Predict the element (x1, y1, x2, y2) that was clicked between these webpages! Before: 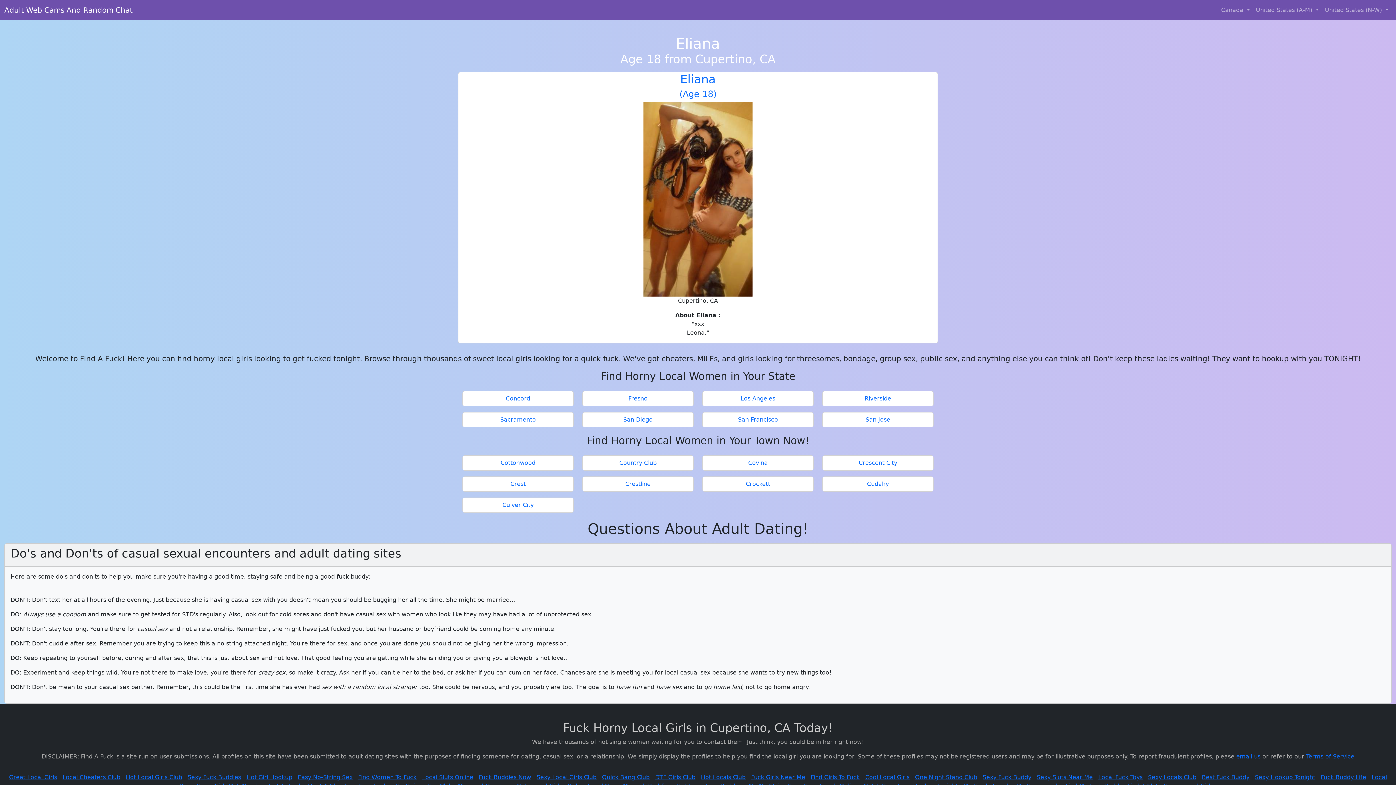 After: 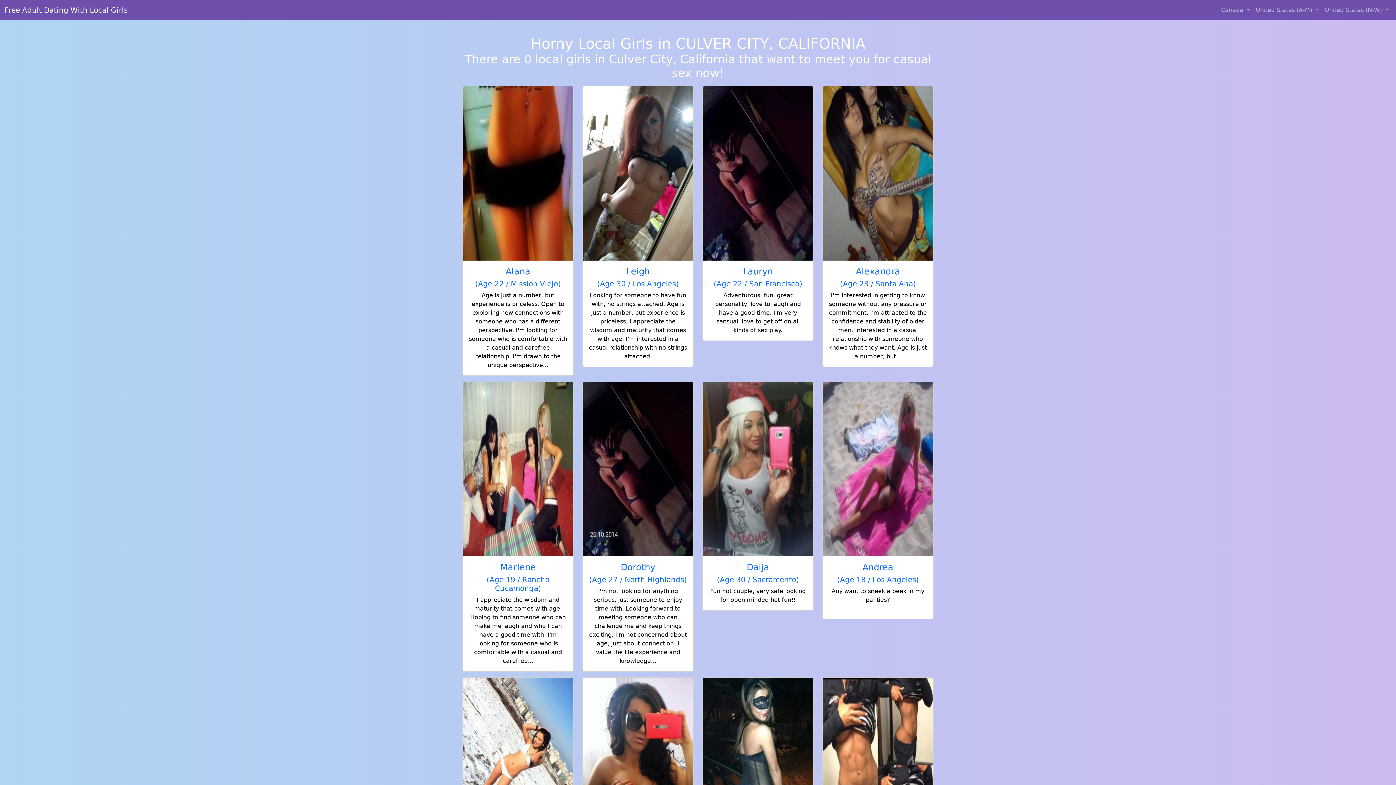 Action: bbox: (465, 501, 570, 509) label: Culver City